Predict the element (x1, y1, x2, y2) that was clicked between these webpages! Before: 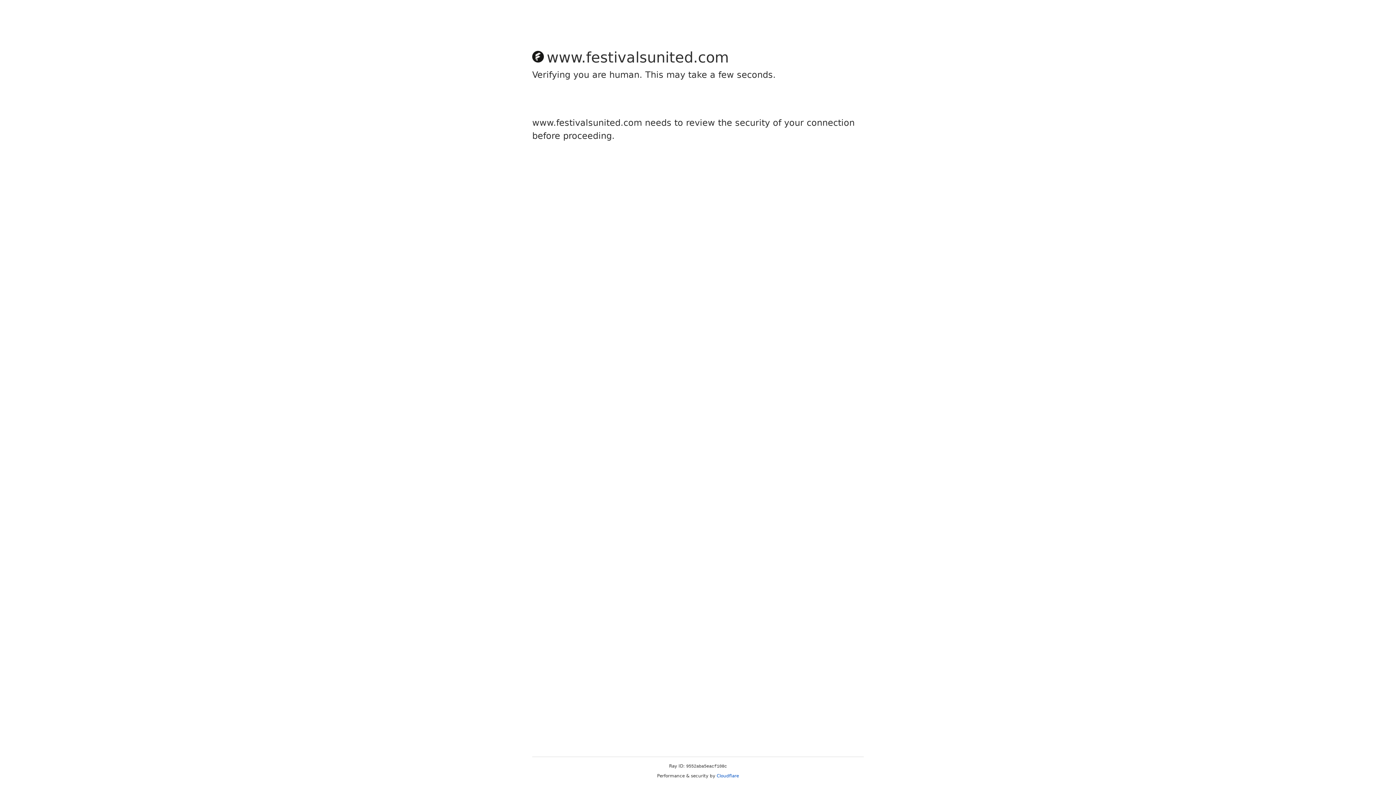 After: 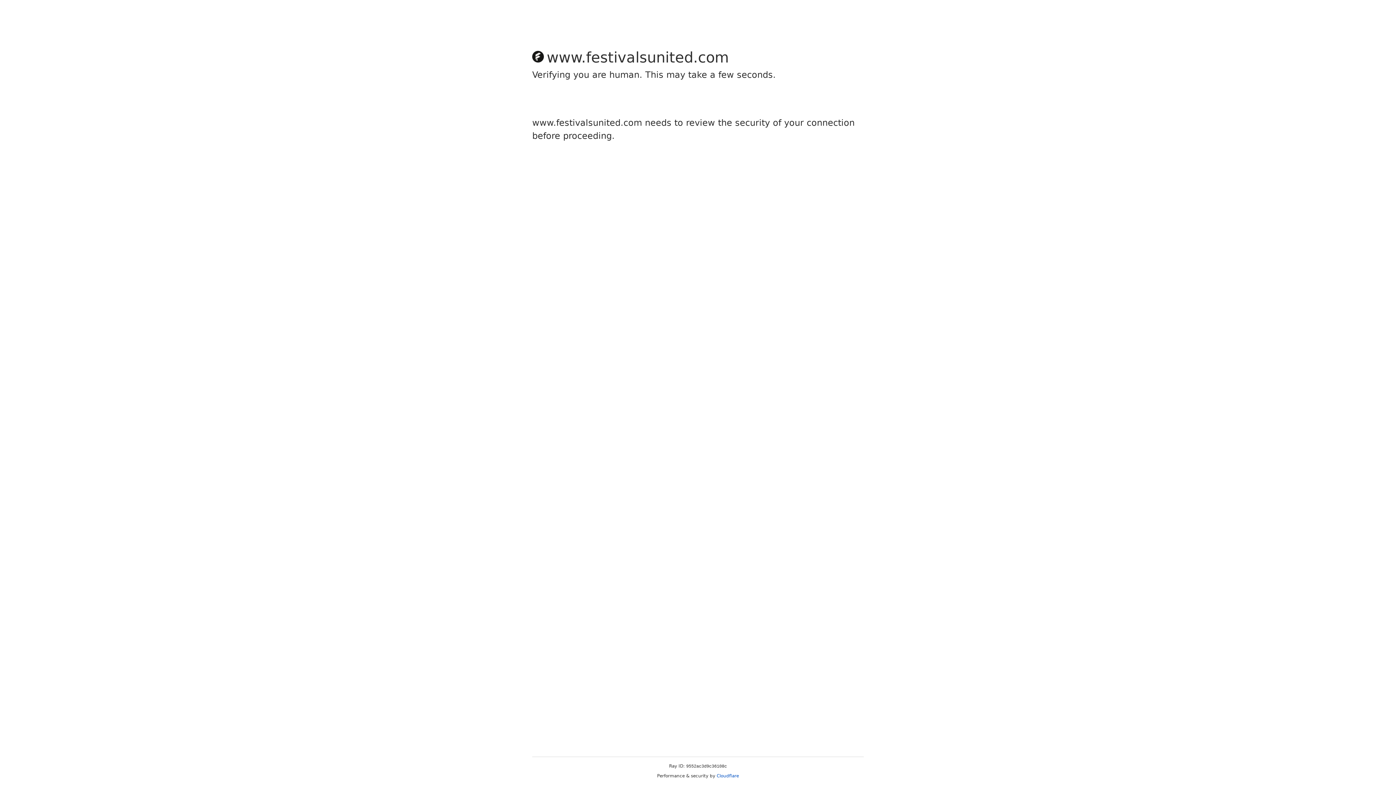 Action: label: Cloudflare bbox: (716, 773, 739, 778)